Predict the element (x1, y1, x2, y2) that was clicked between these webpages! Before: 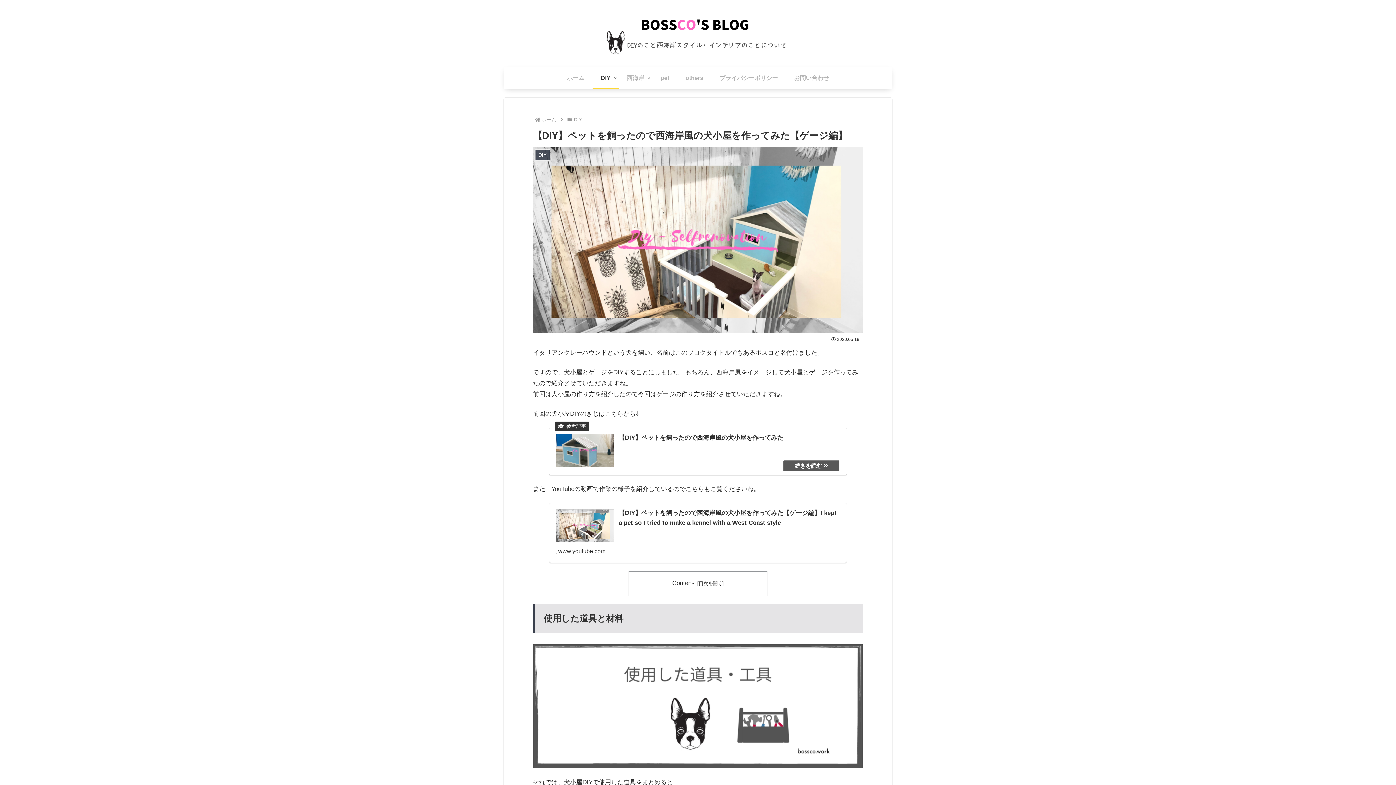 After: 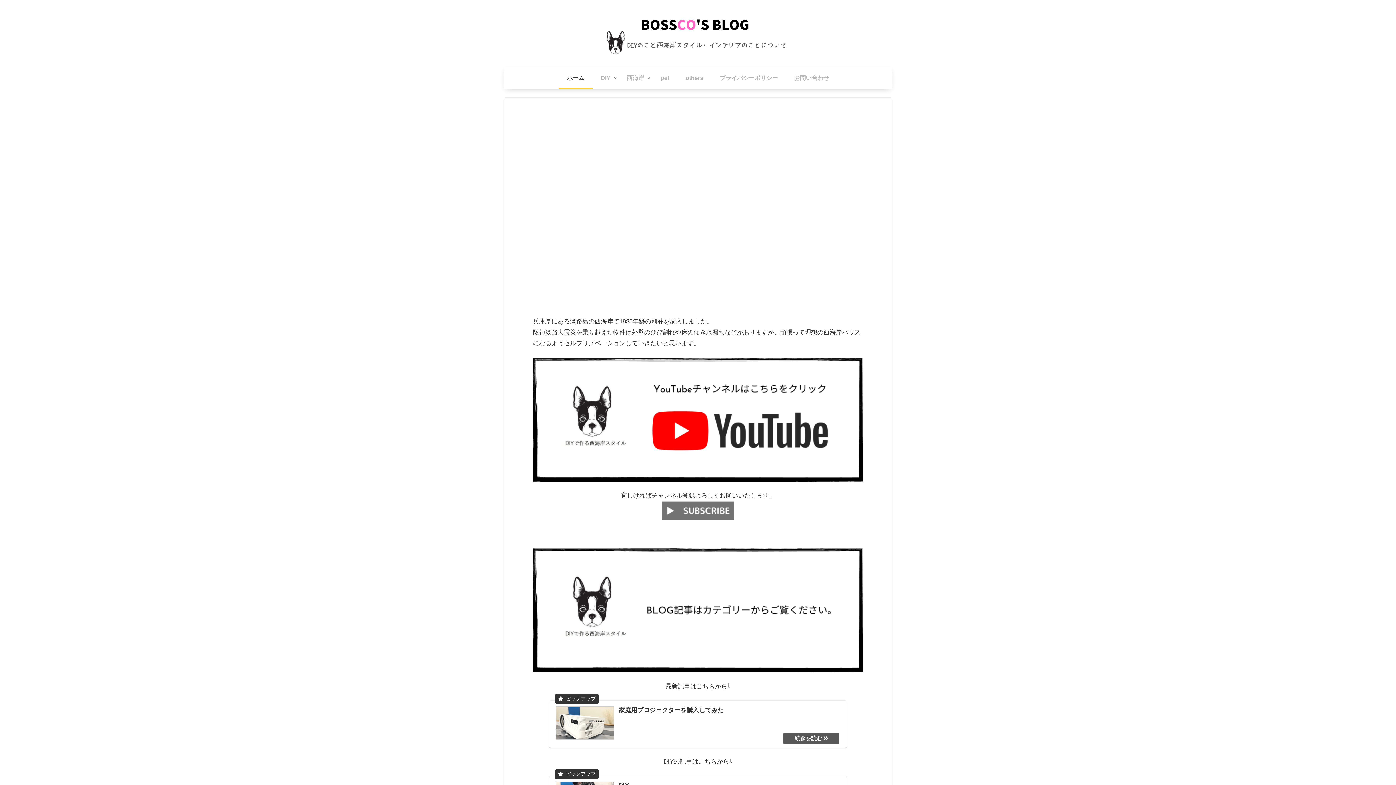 Action: bbox: (591, 3, 805, 63)